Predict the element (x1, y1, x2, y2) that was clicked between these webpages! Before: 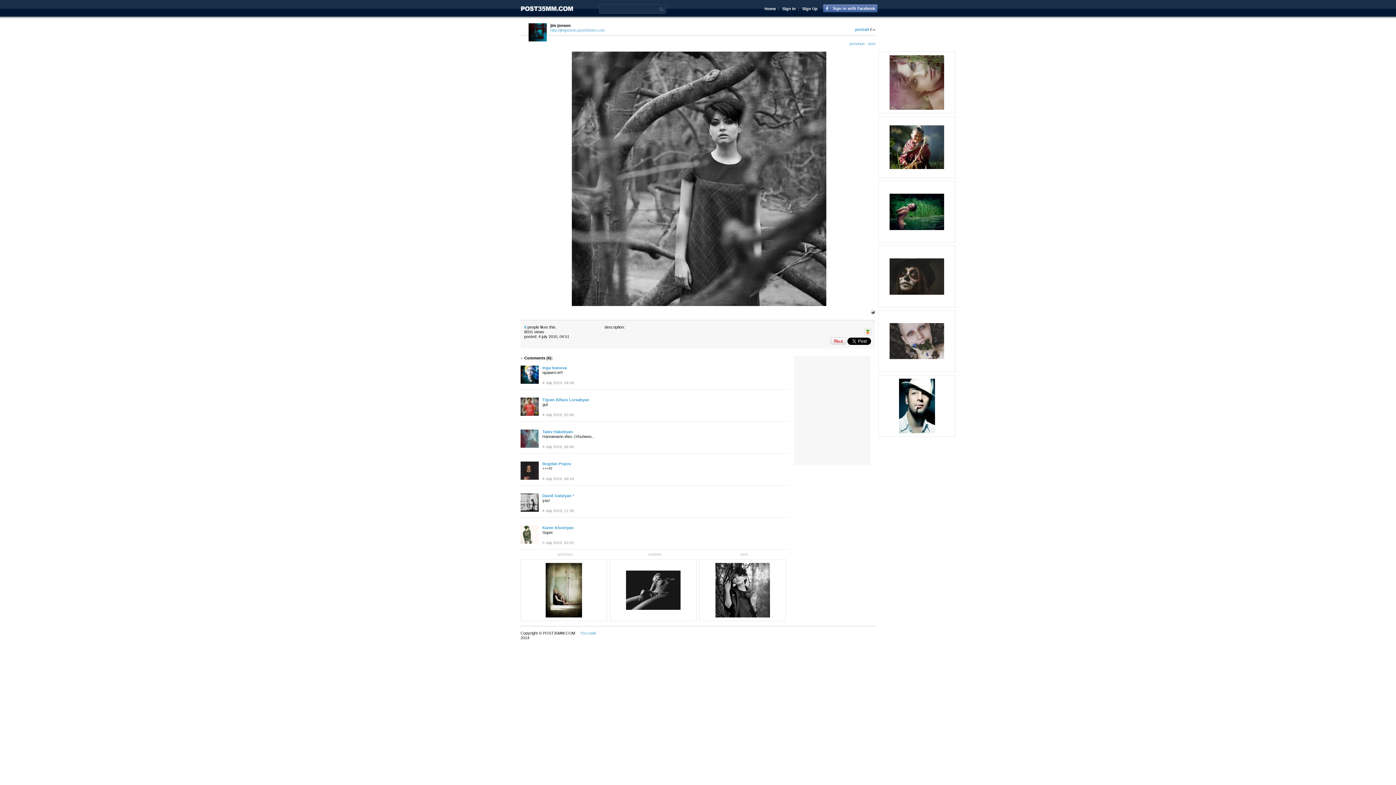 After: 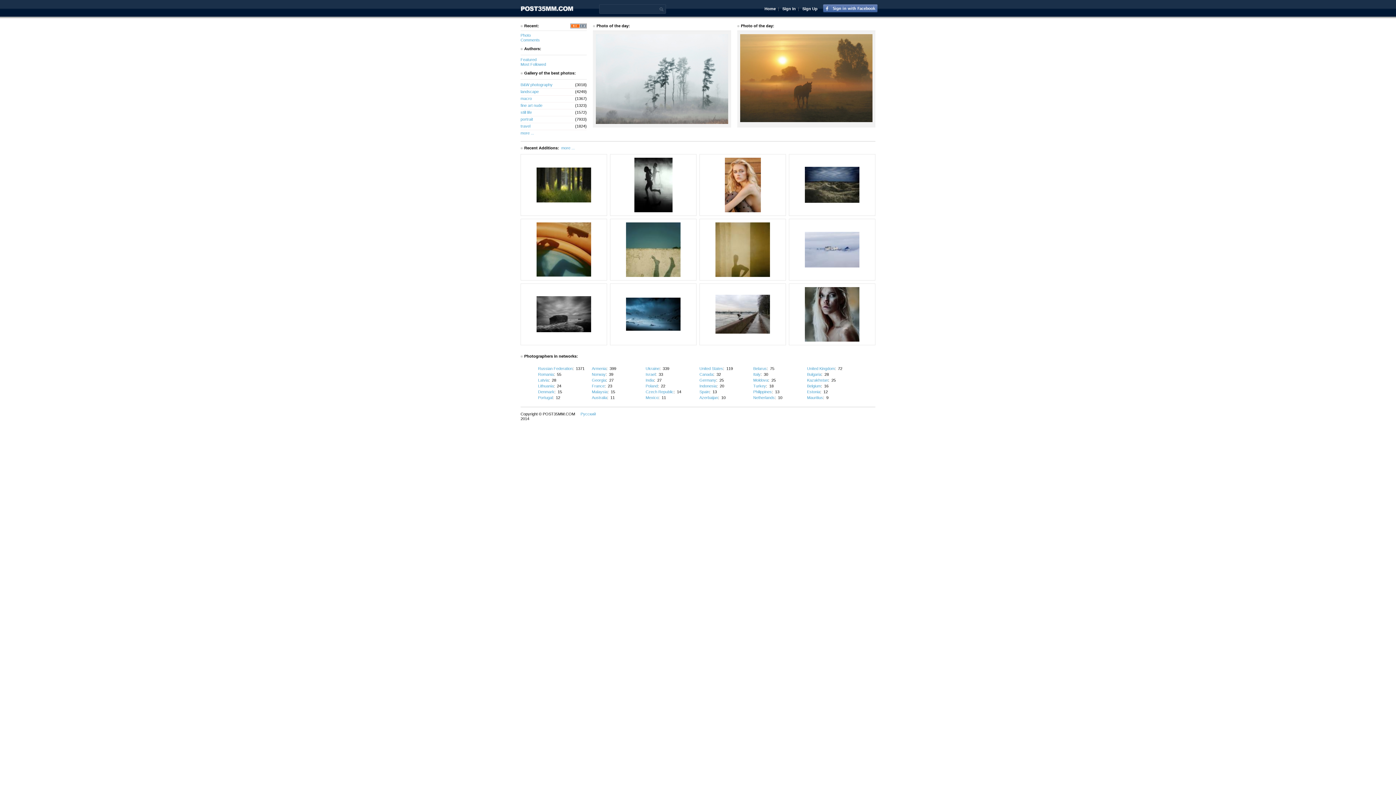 Action: bbox: (762, 6, 778, 10) label: Home